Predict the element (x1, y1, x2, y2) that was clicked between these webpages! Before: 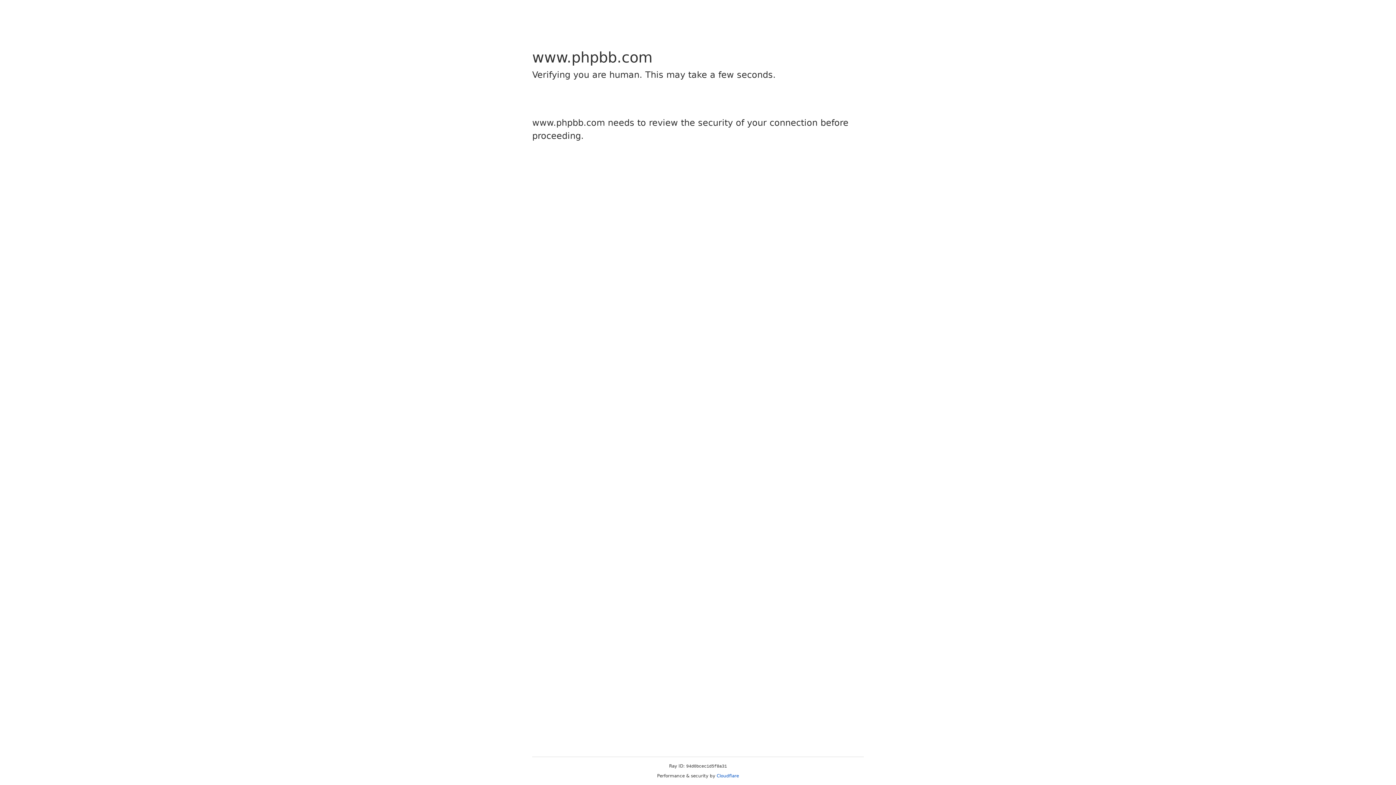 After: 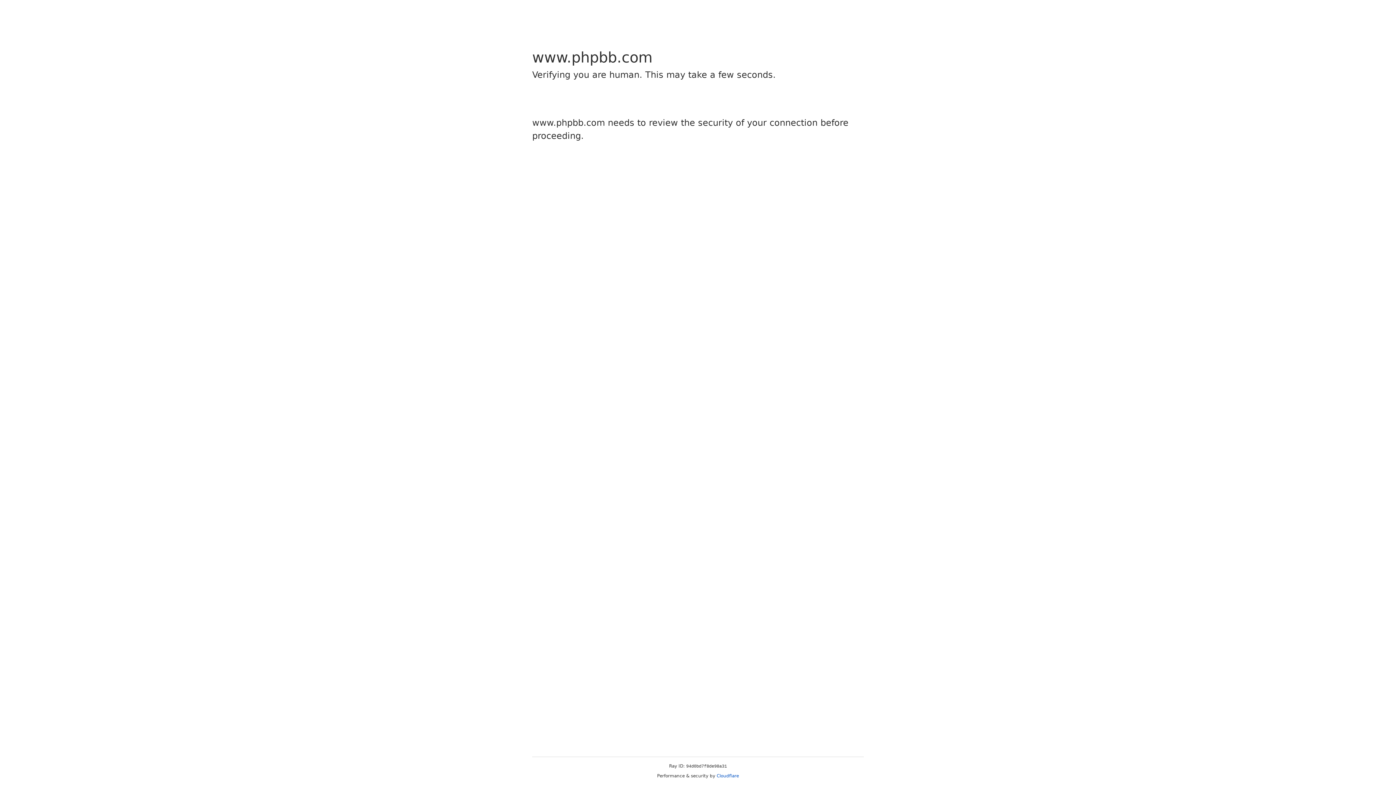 Action: label: Cloudflare bbox: (716, 773, 739, 778)